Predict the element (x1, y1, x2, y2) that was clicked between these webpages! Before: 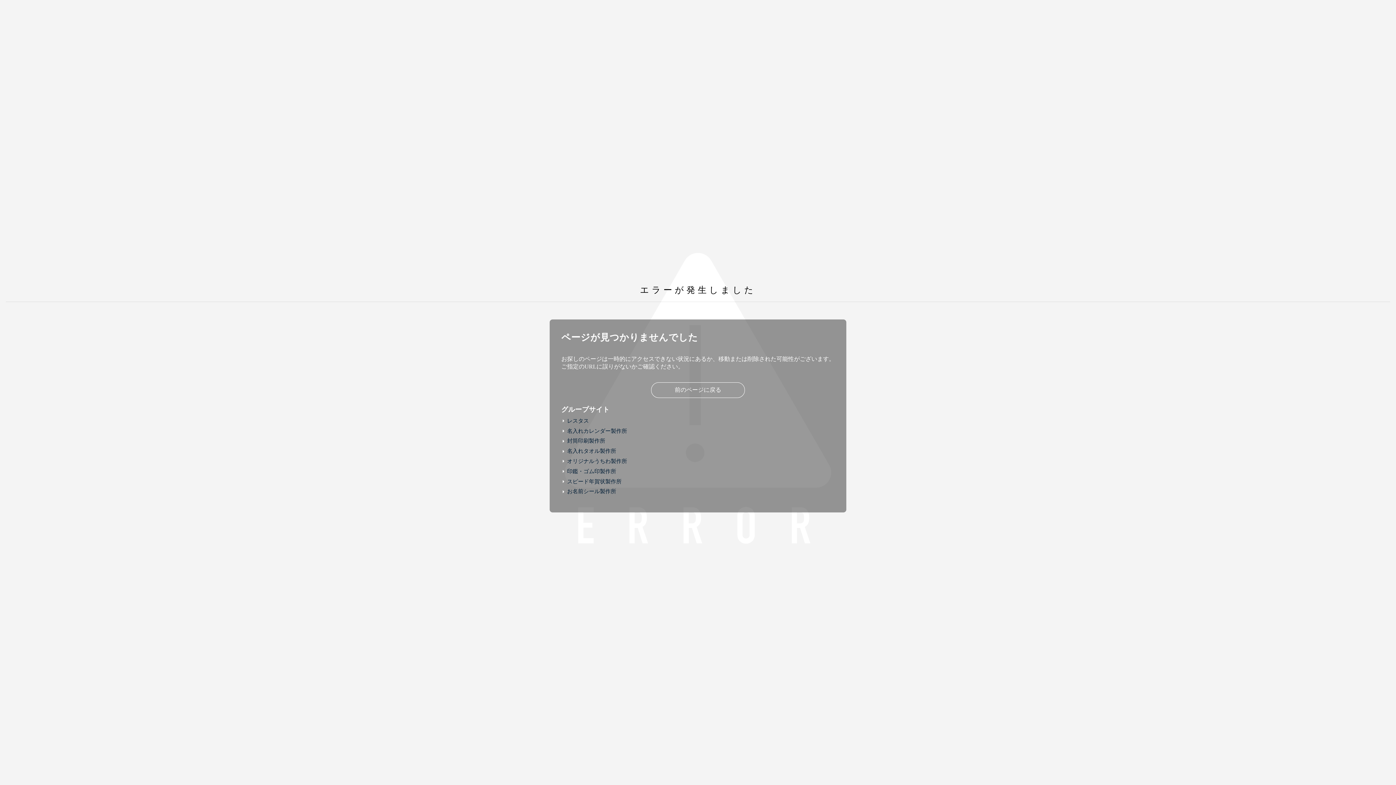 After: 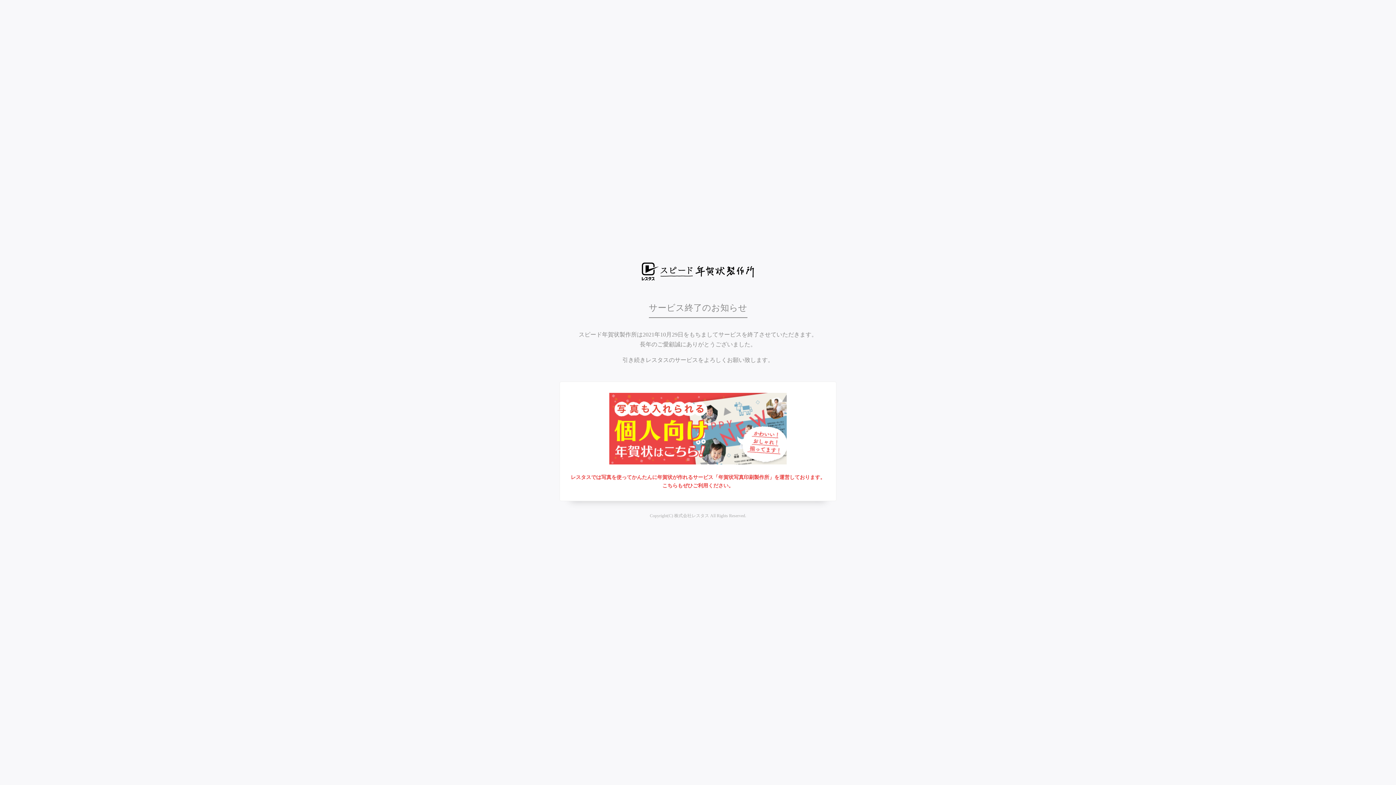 Action: label: スピード年賀状製作所 bbox: (561, 478, 621, 485)